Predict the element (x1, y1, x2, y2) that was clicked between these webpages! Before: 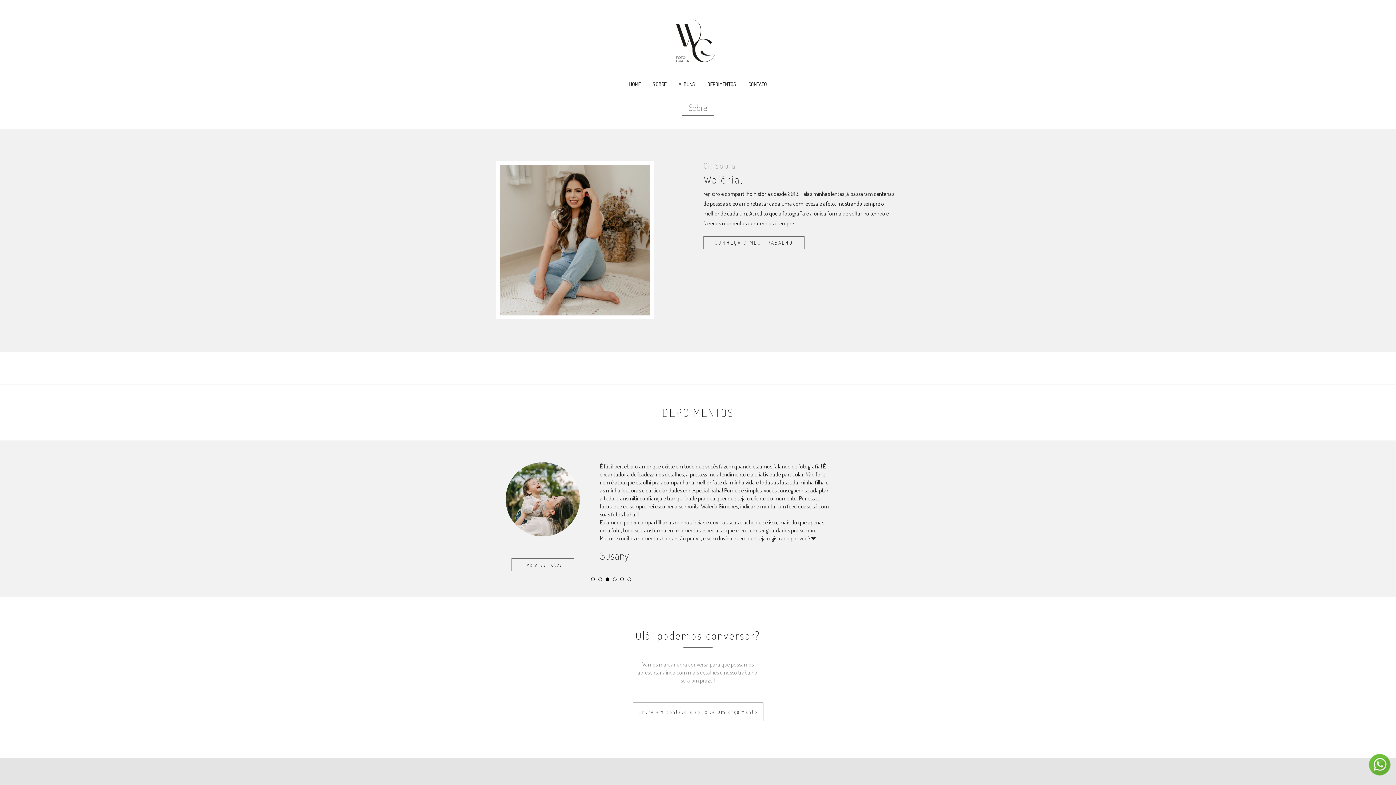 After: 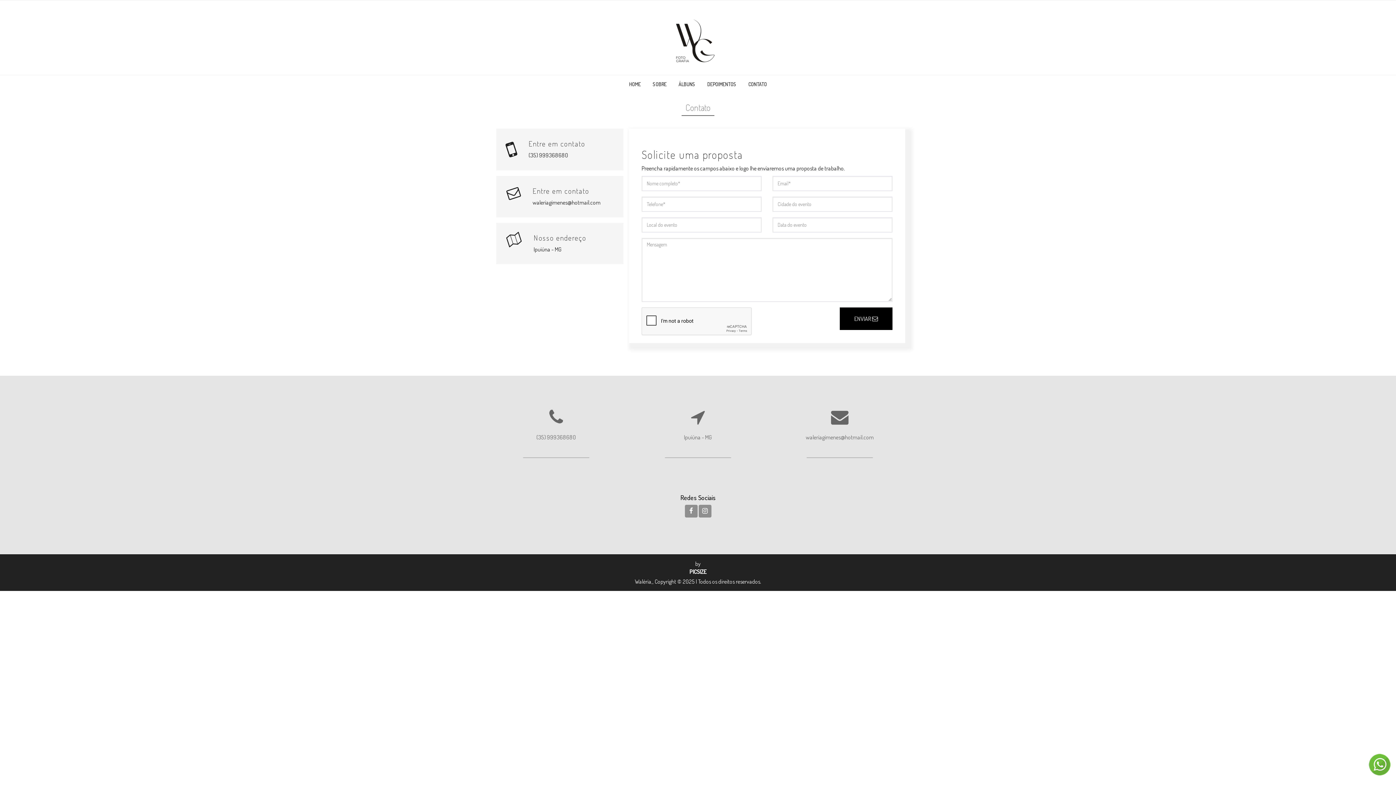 Action: label: Entre em contato e solicite um orçamento bbox: (632, 677, 763, 695)